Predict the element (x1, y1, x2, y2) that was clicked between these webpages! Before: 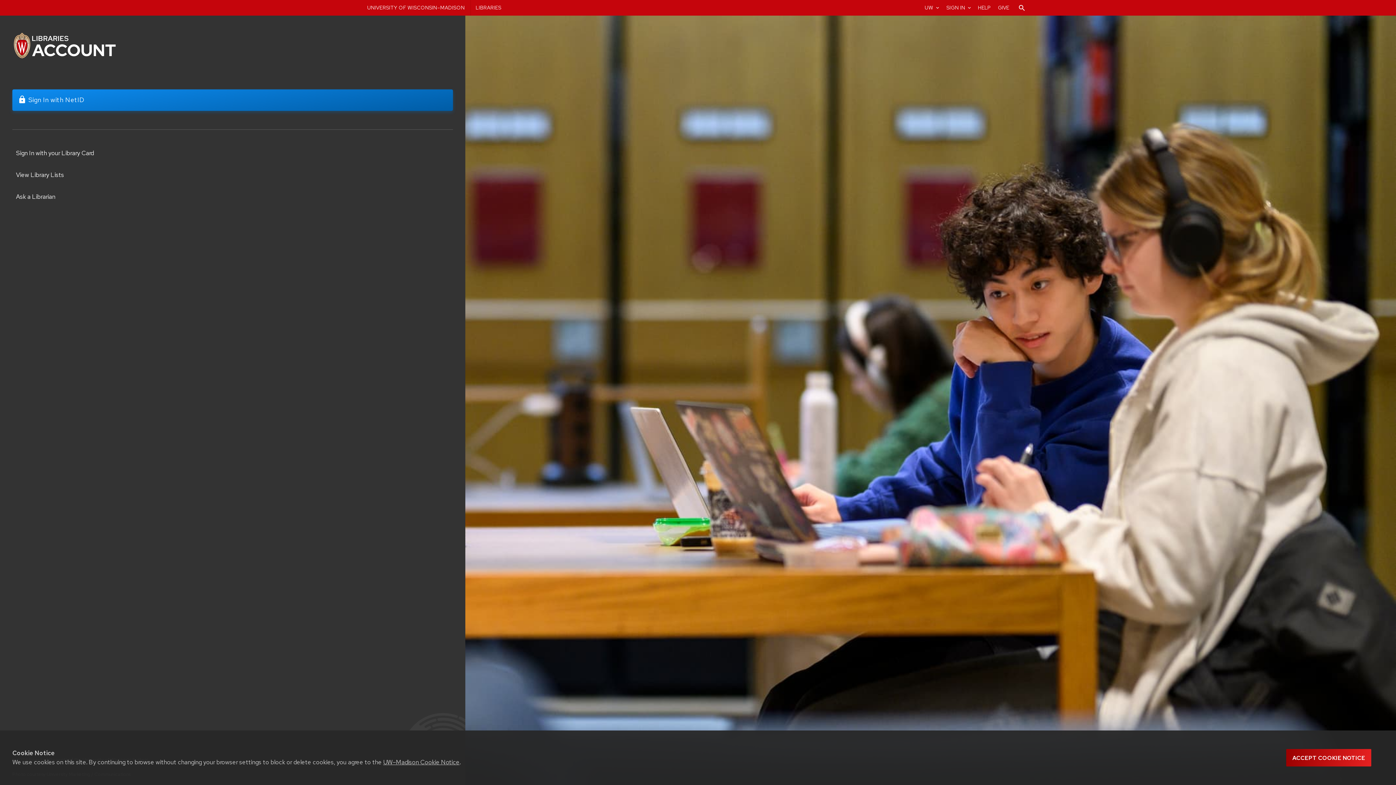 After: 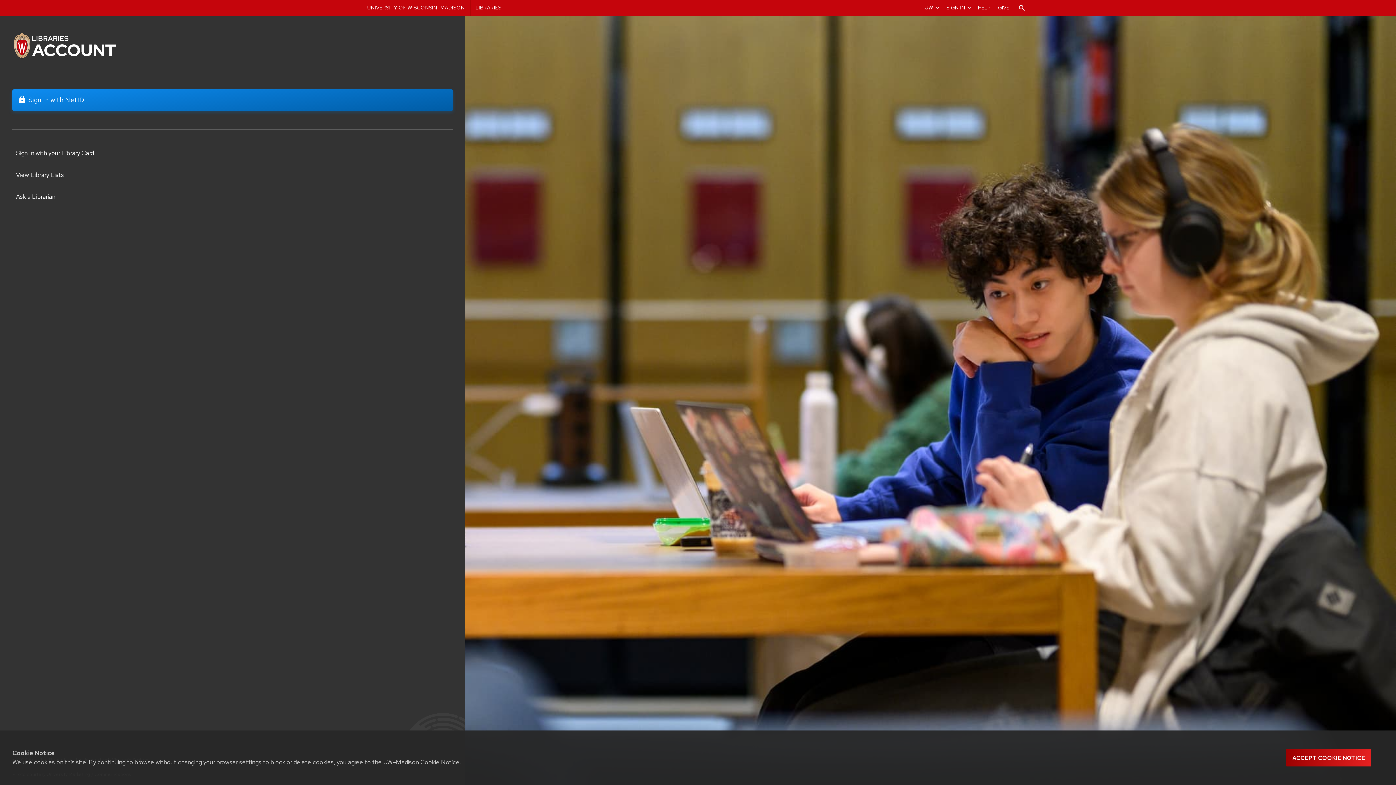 Action: bbox: (12, 31, 121, 60)